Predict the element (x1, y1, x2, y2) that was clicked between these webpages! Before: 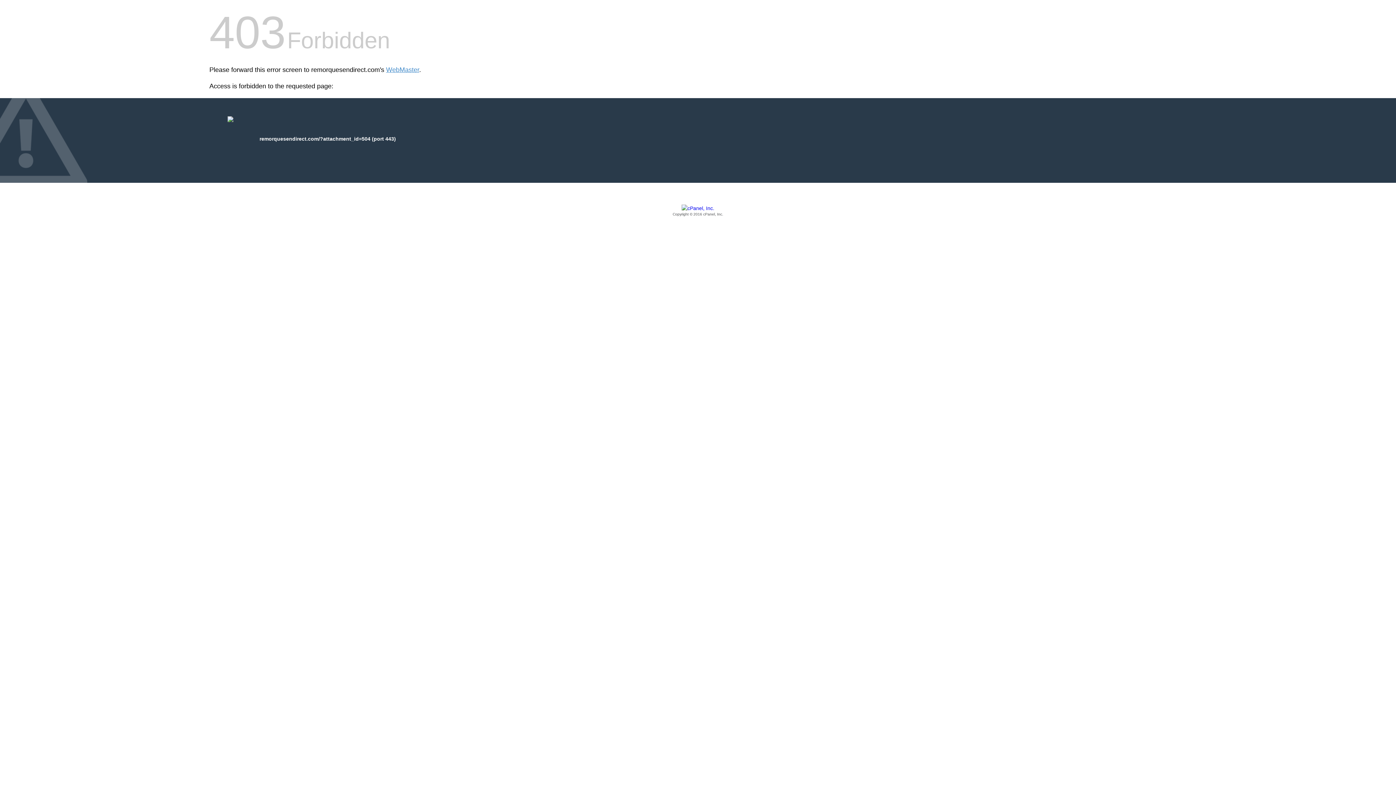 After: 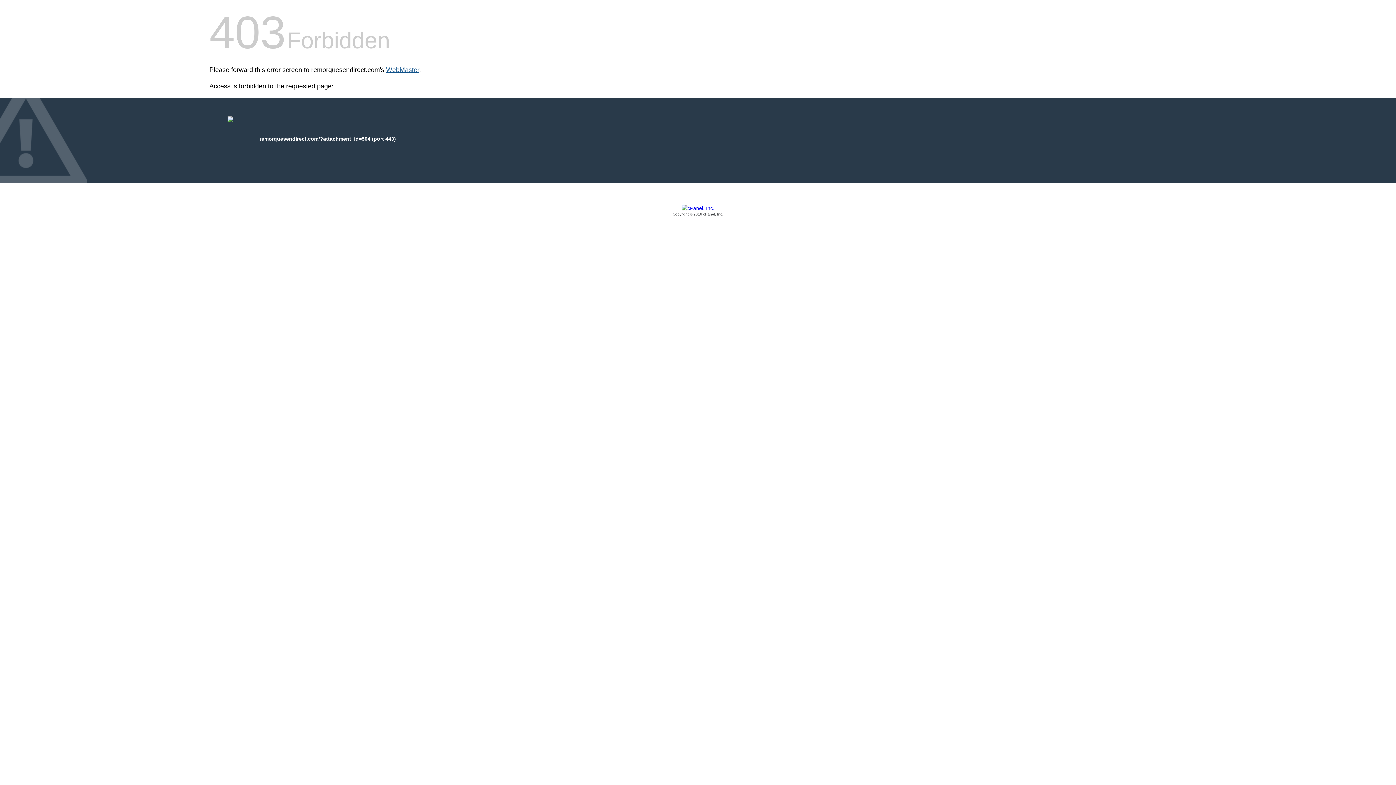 Action: bbox: (386, 66, 419, 73) label: WebMaster